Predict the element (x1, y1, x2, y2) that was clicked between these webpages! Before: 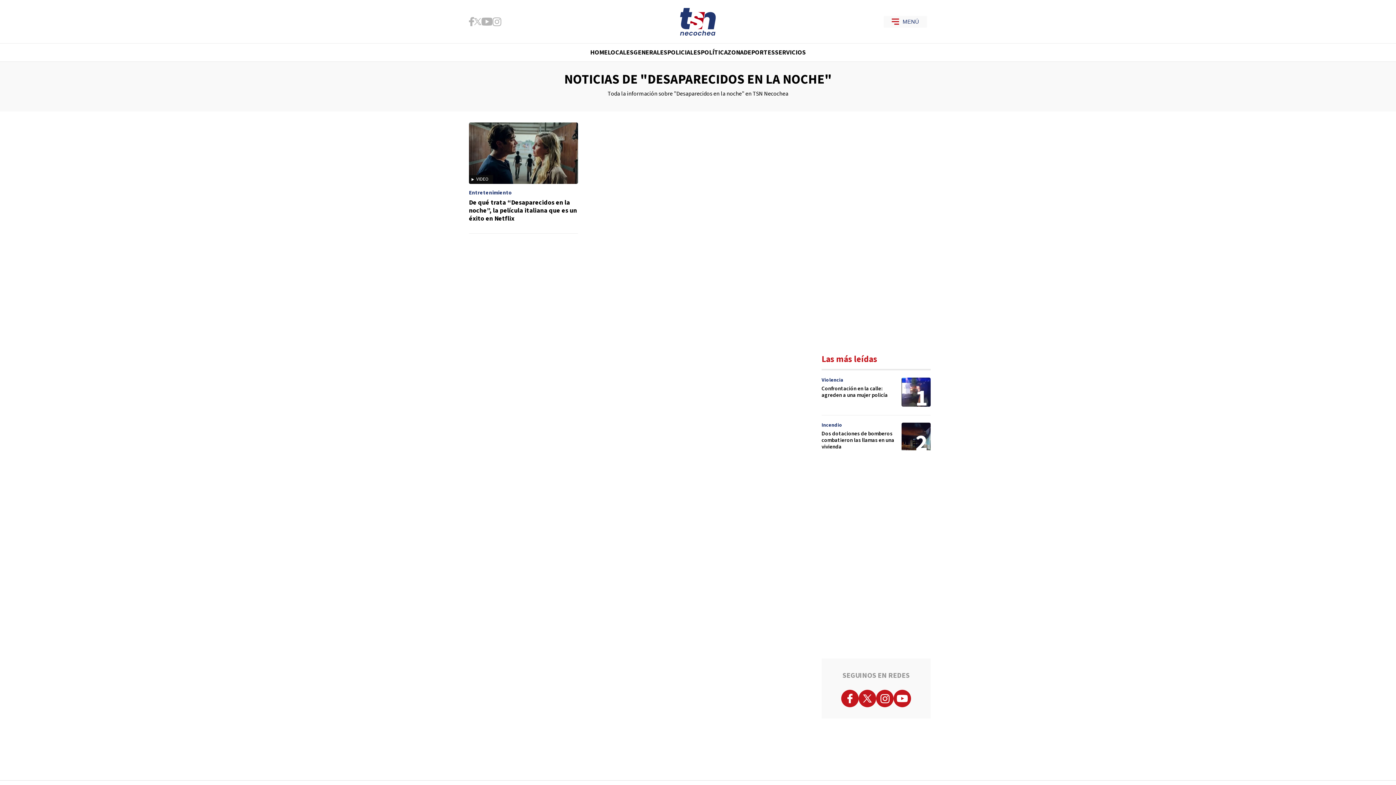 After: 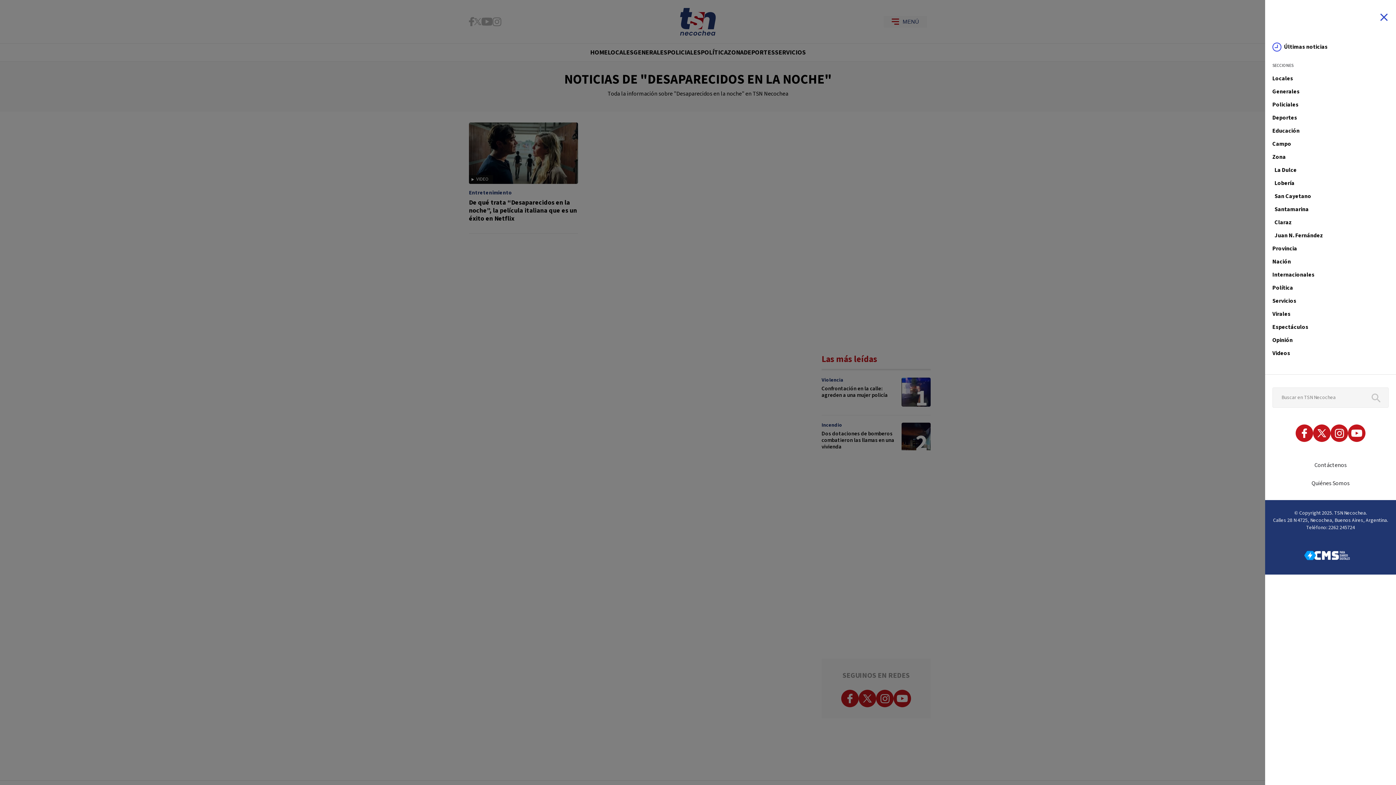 Action: label: Abrir menú bbox: (884, 15, 927, 27)